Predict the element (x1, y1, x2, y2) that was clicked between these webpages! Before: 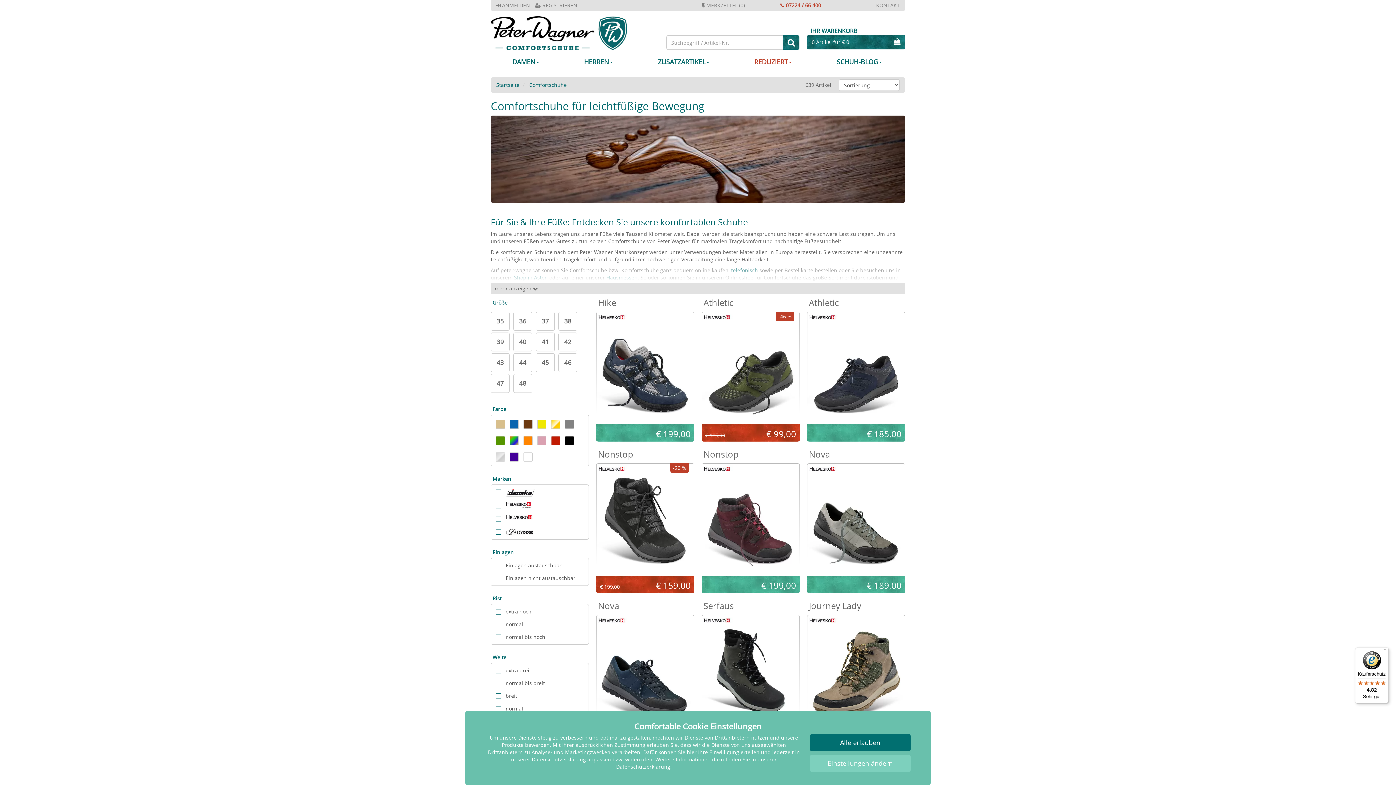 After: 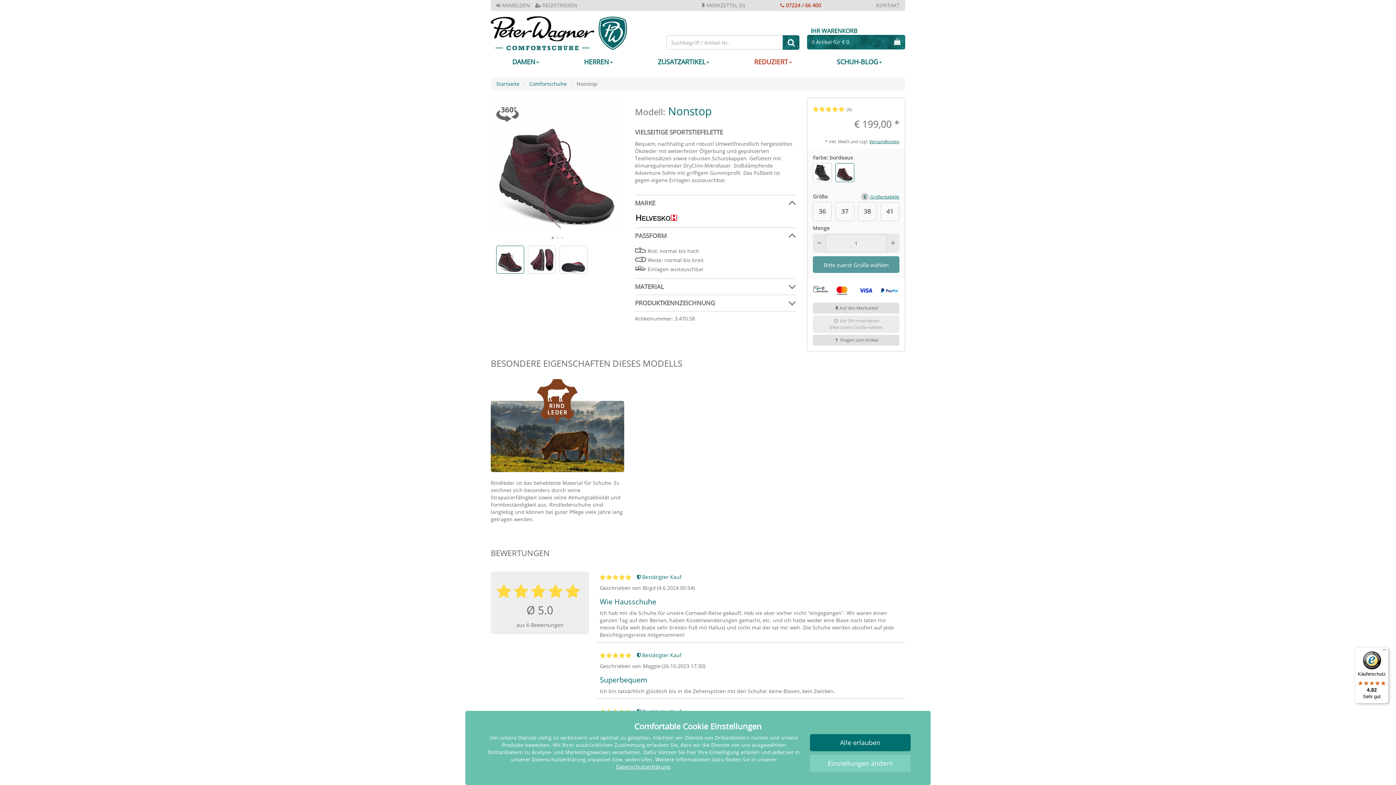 Action: label: Nonstop

€ 199,00 bbox: (701, 449, 800, 593)